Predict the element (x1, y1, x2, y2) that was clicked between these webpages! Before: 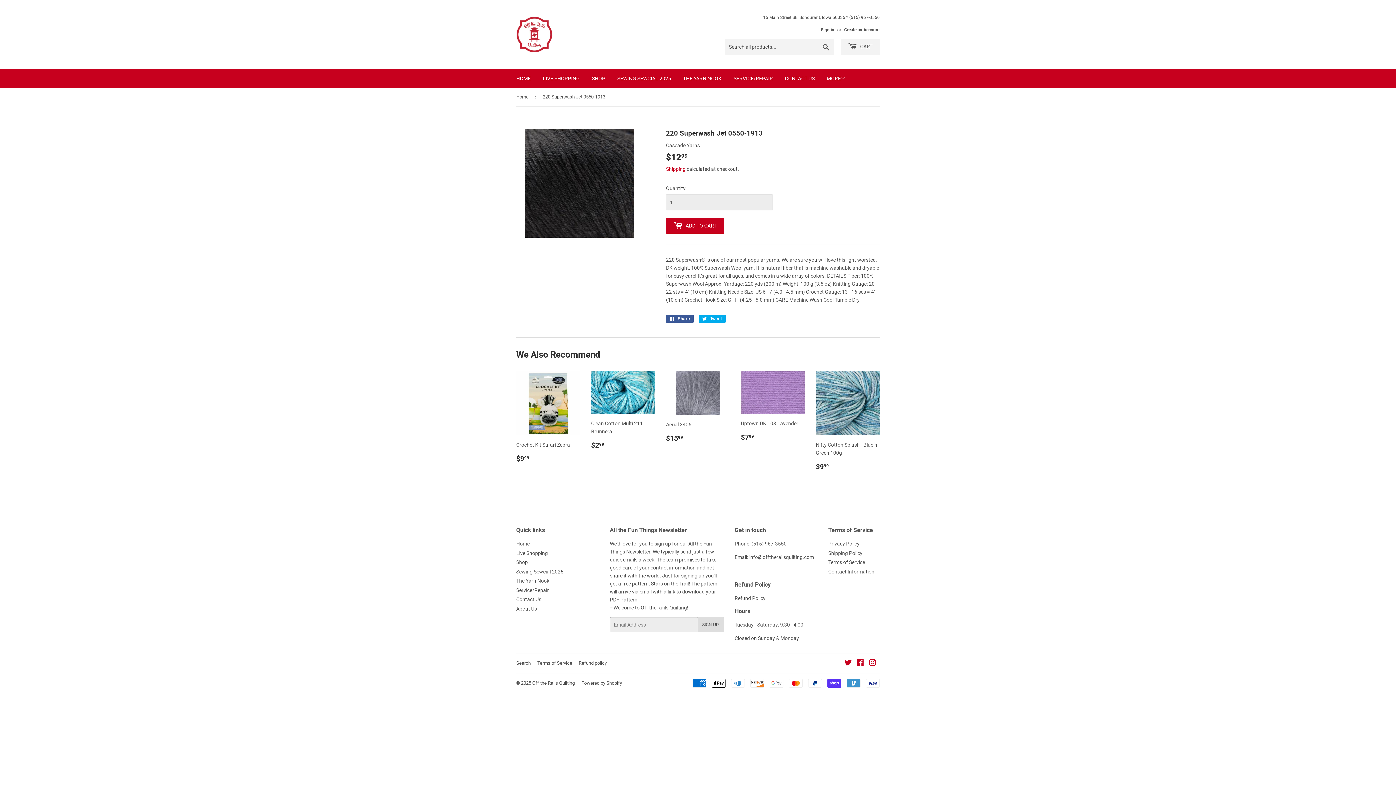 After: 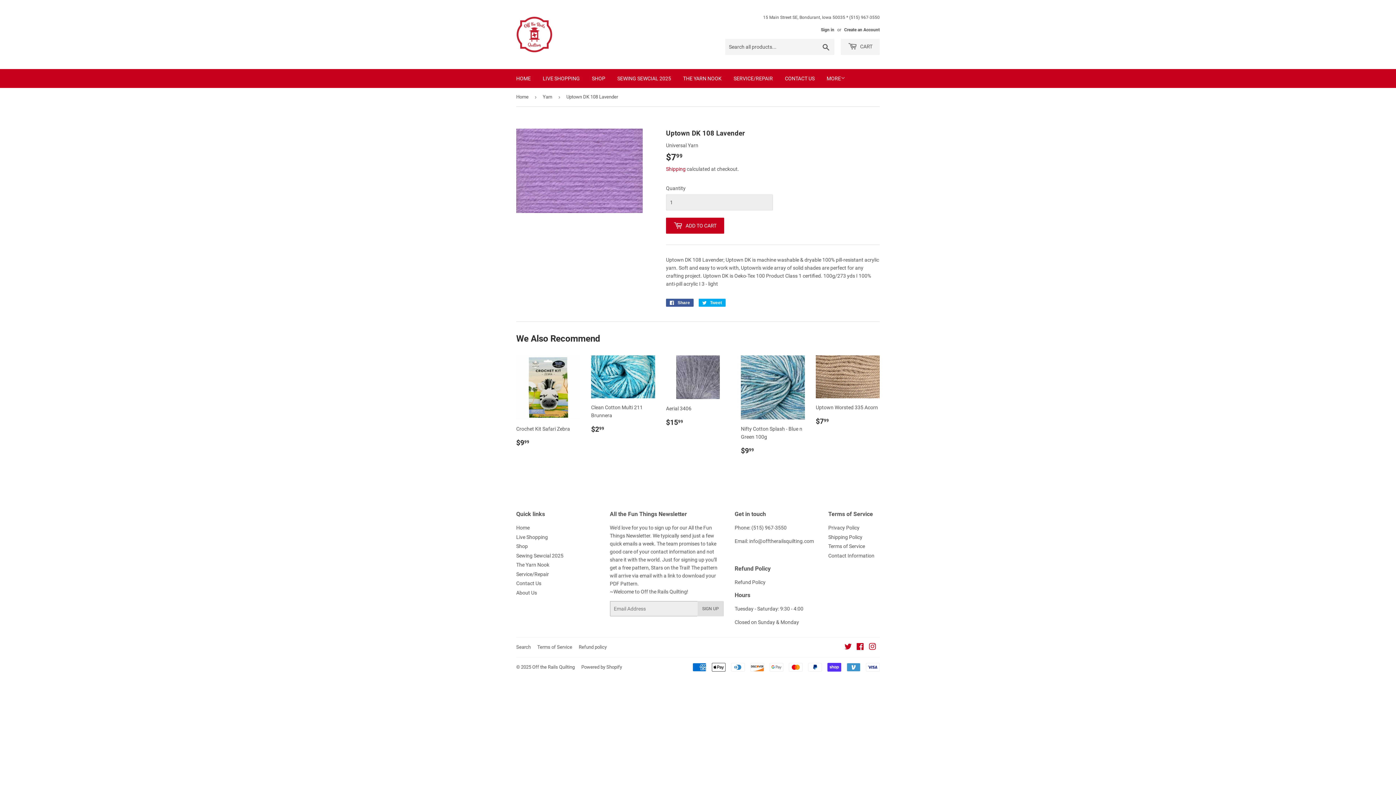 Action: label: Uptown DK 108 Lavender

Regular price
$799
$7.99 bbox: (741, 371, 805, 442)